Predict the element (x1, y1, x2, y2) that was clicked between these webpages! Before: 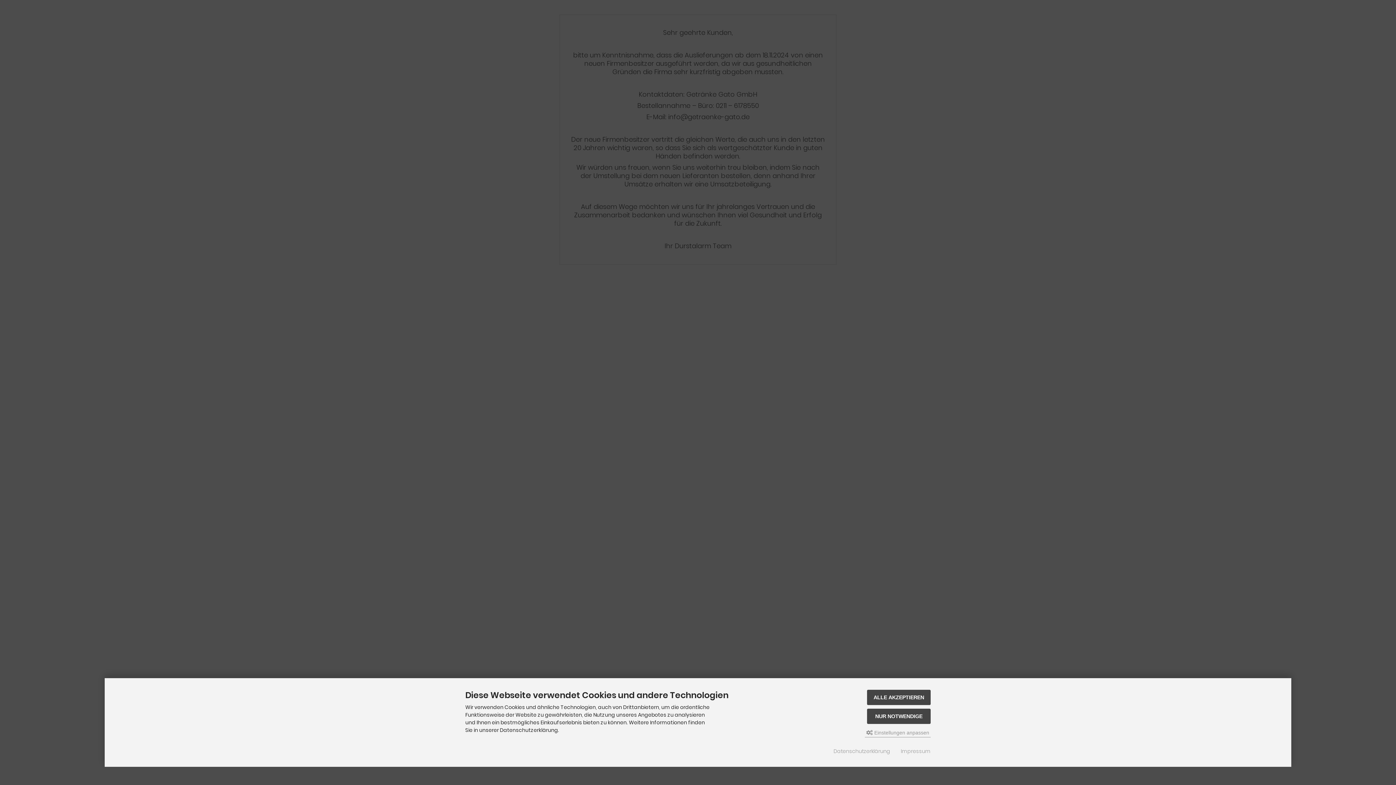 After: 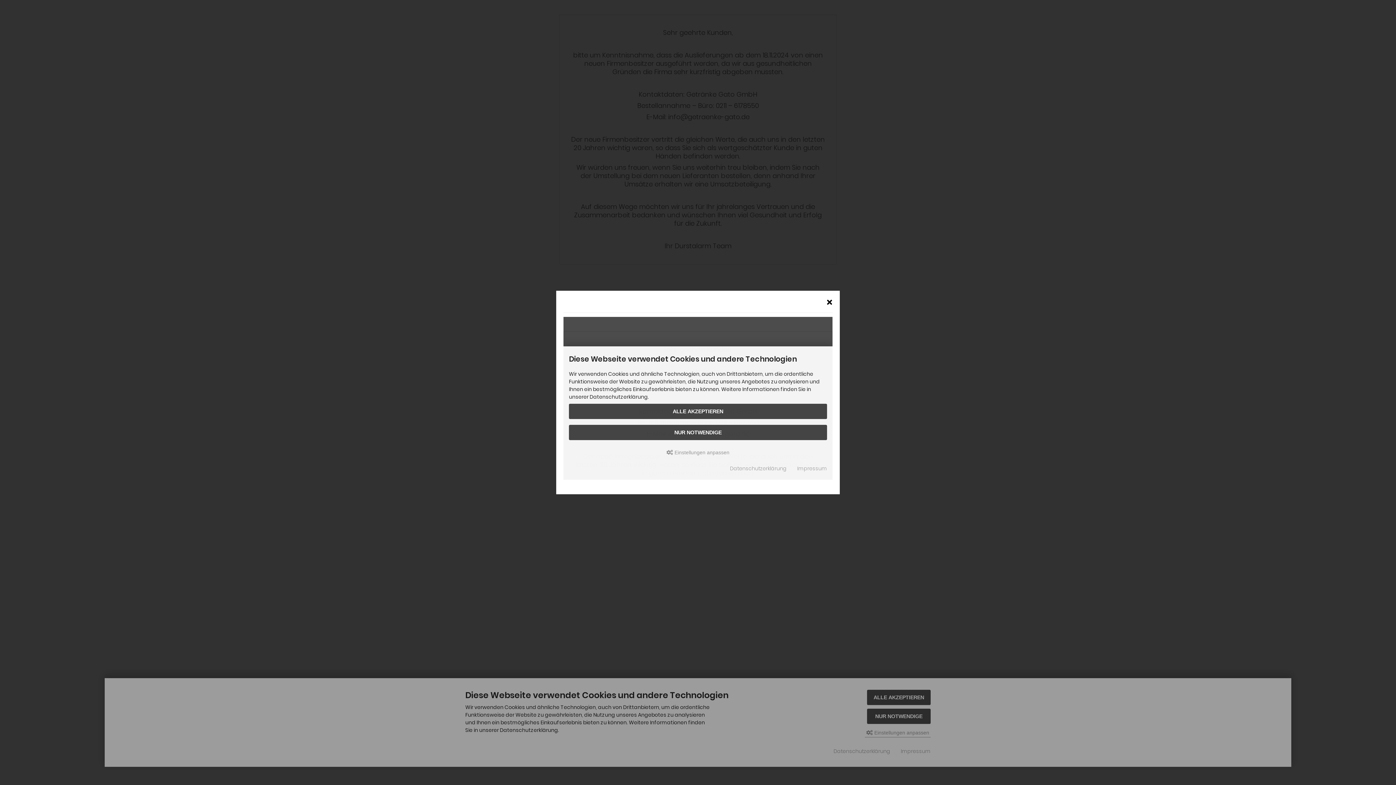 Action: bbox: (901, 748, 930, 755) label: Impressum